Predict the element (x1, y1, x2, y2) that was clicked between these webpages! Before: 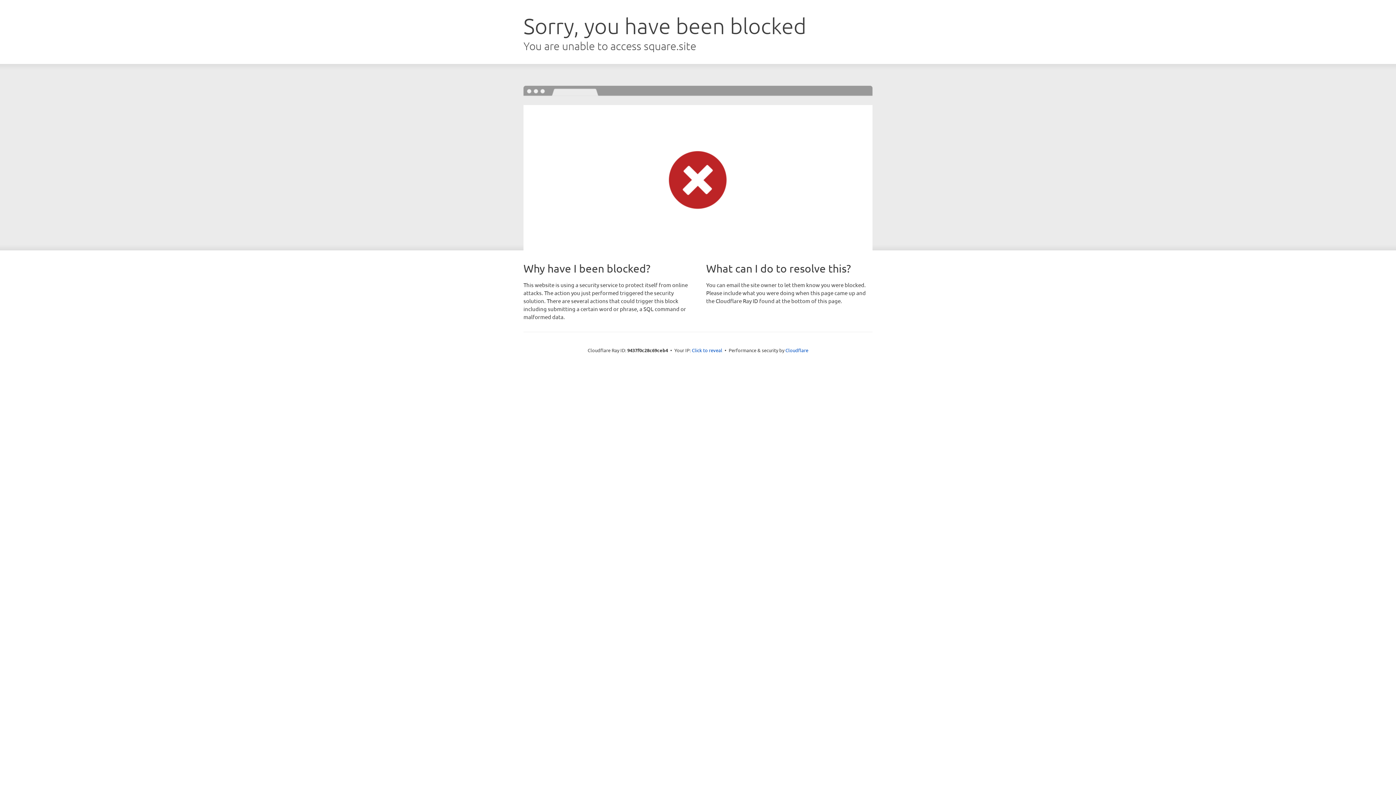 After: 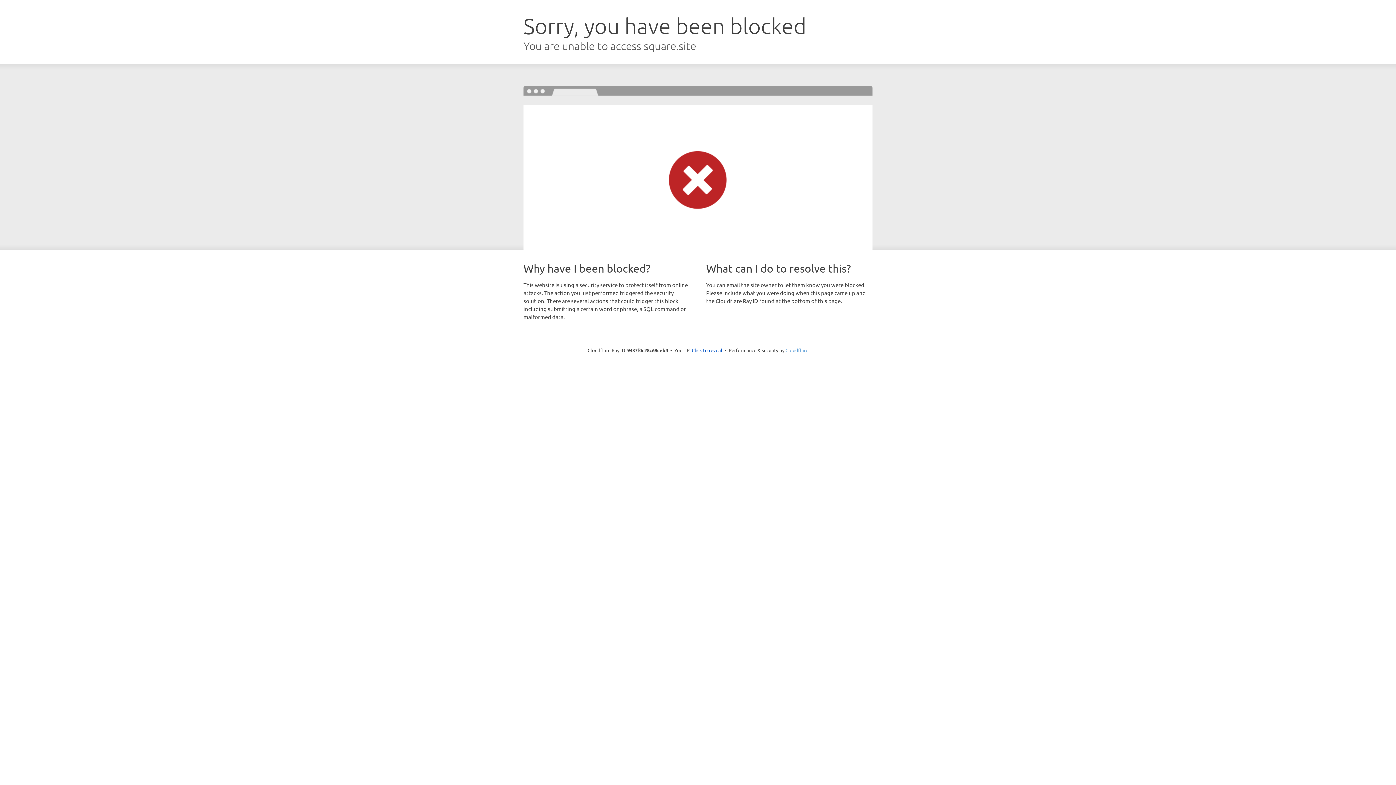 Action: bbox: (785, 347, 808, 353) label: Cloudflare